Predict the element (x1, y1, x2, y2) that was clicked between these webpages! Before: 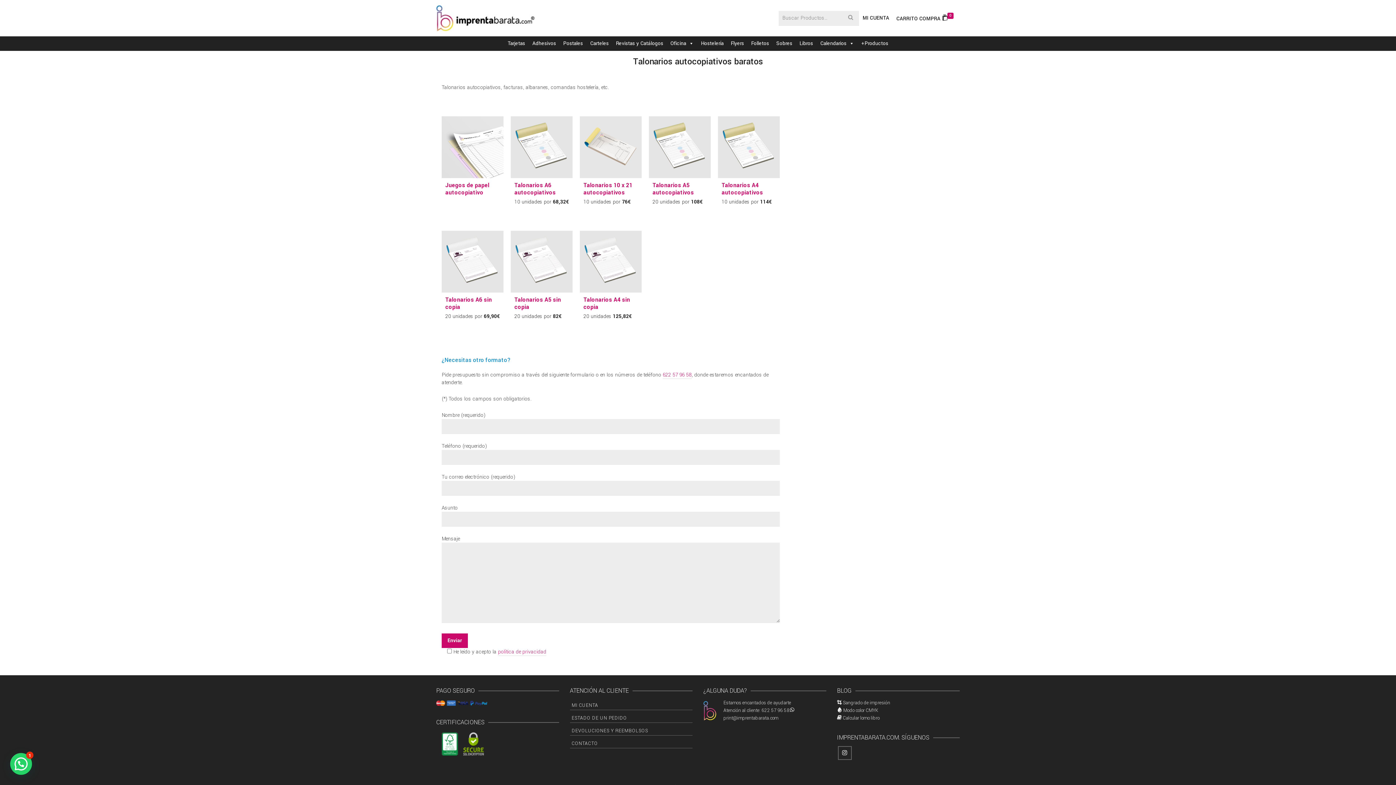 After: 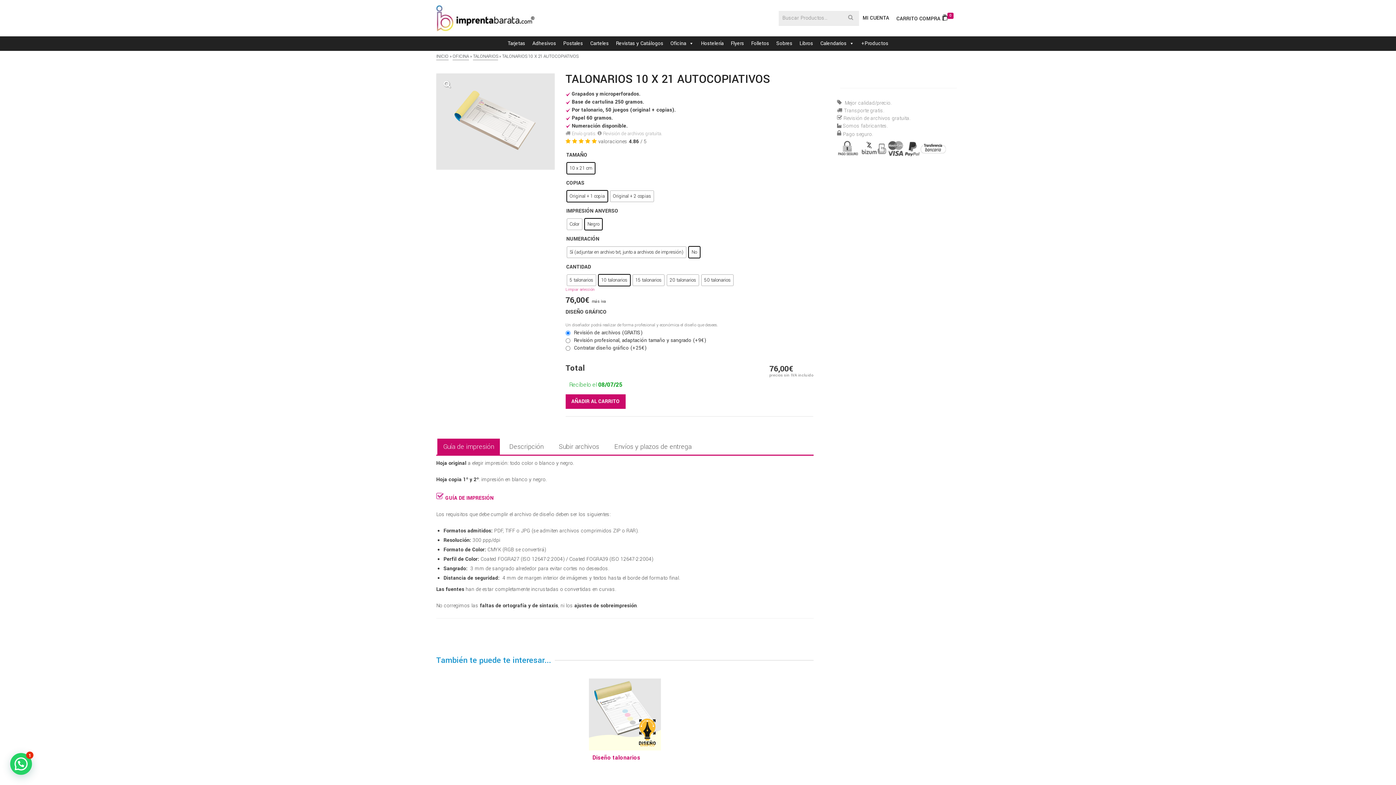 Action: bbox: (583, 181, 638, 205) label: Talonarios 10 x 21 autocopiativos

10 unidades por 76€